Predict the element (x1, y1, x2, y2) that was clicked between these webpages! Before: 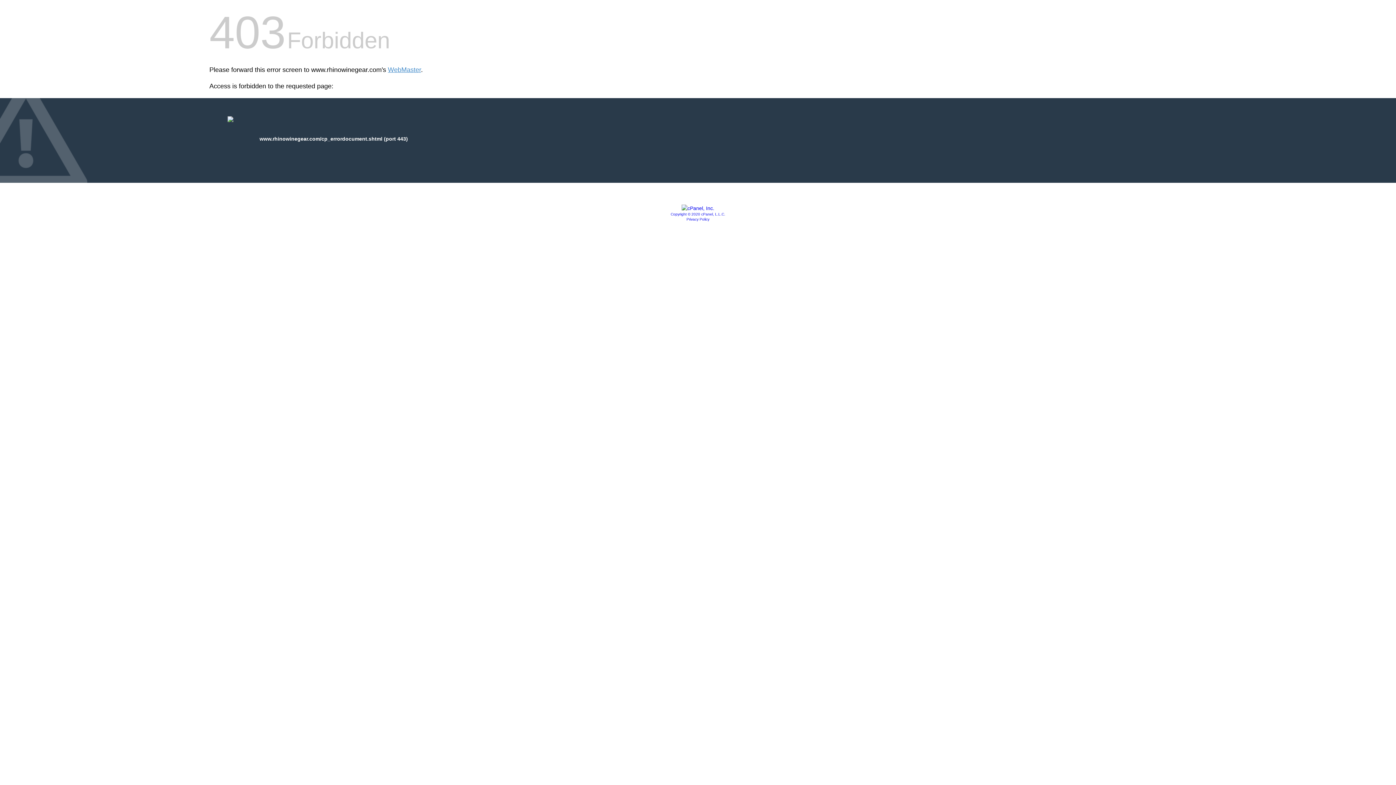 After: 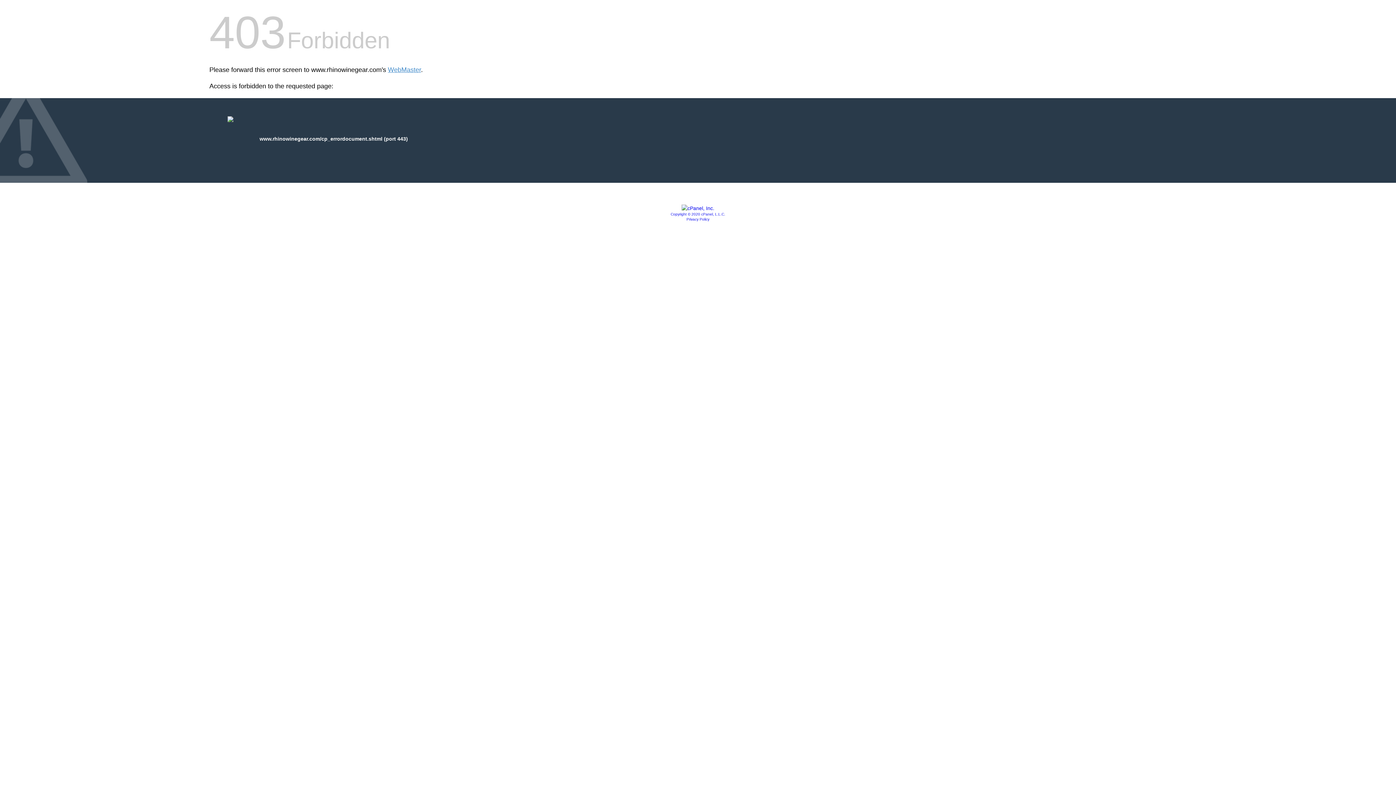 Action: bbox: (686, 217, 709, 221) label: Privacy Policy